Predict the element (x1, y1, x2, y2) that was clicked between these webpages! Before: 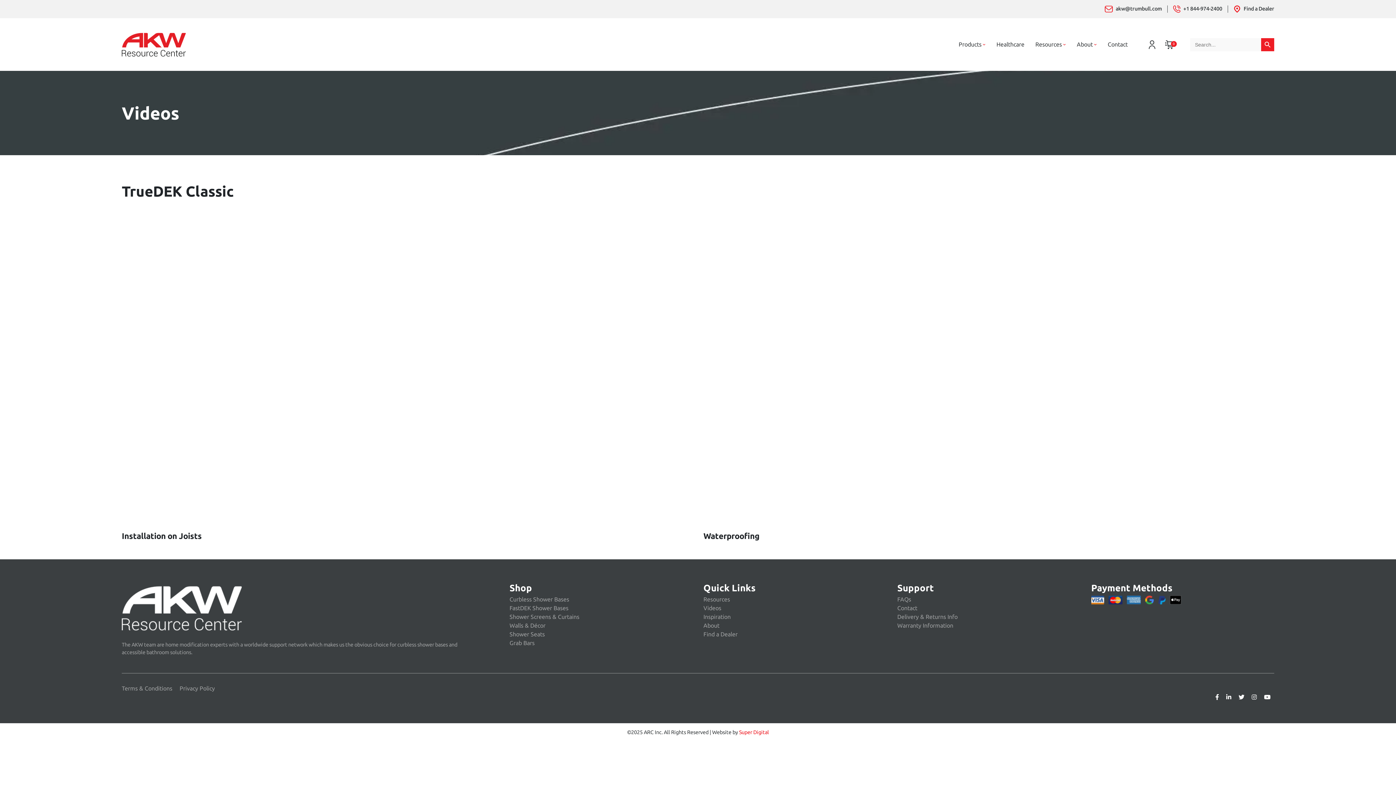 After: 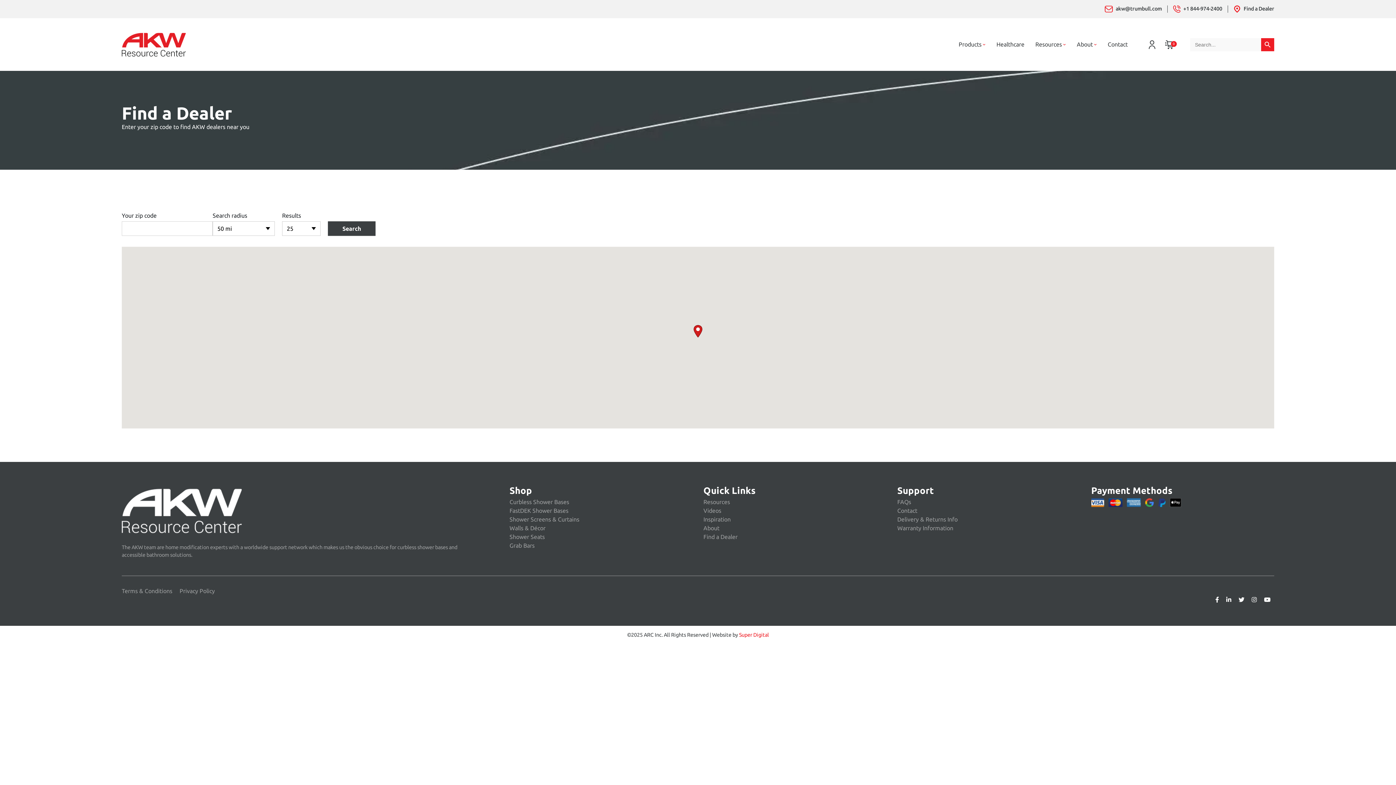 Action: label:  Find a Dealer bbox: (1228, 5, 1274, 12)